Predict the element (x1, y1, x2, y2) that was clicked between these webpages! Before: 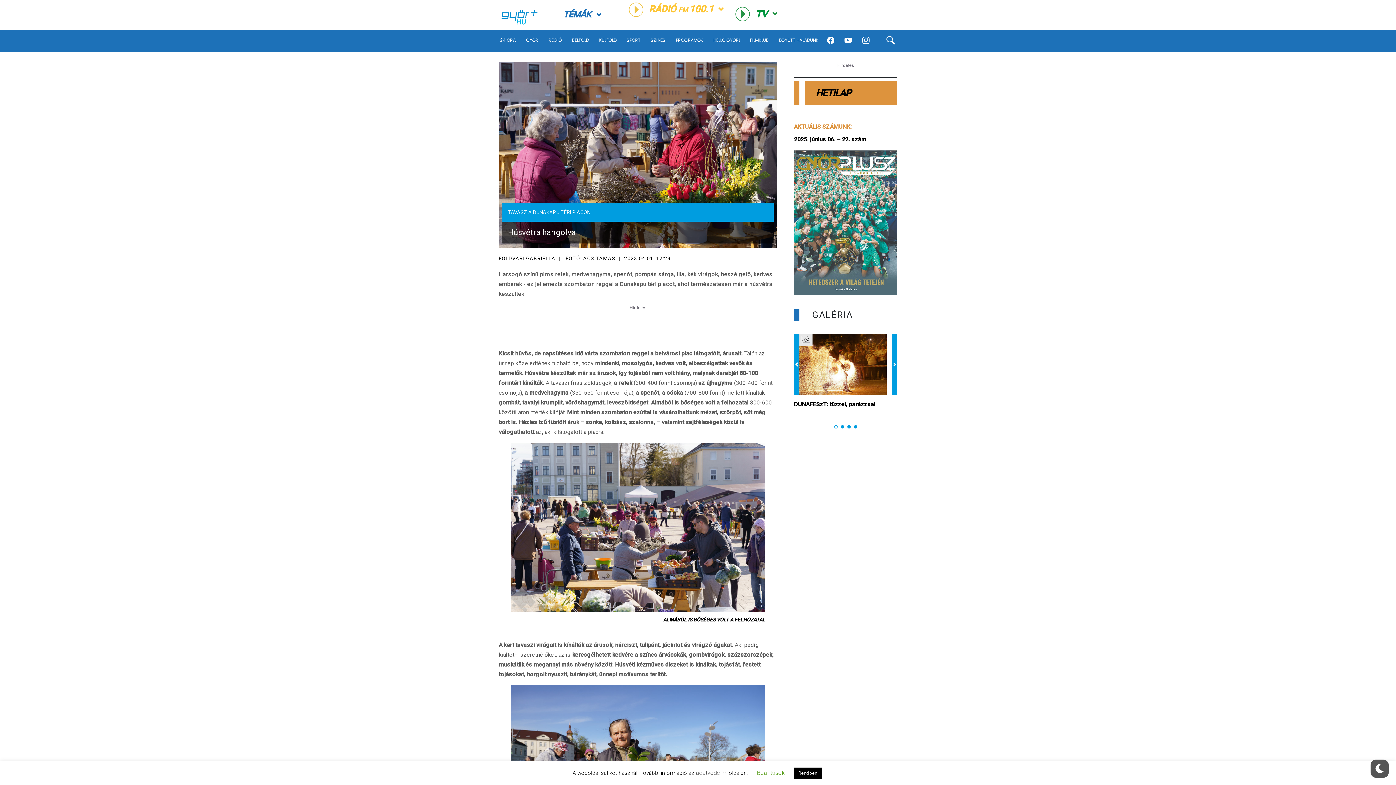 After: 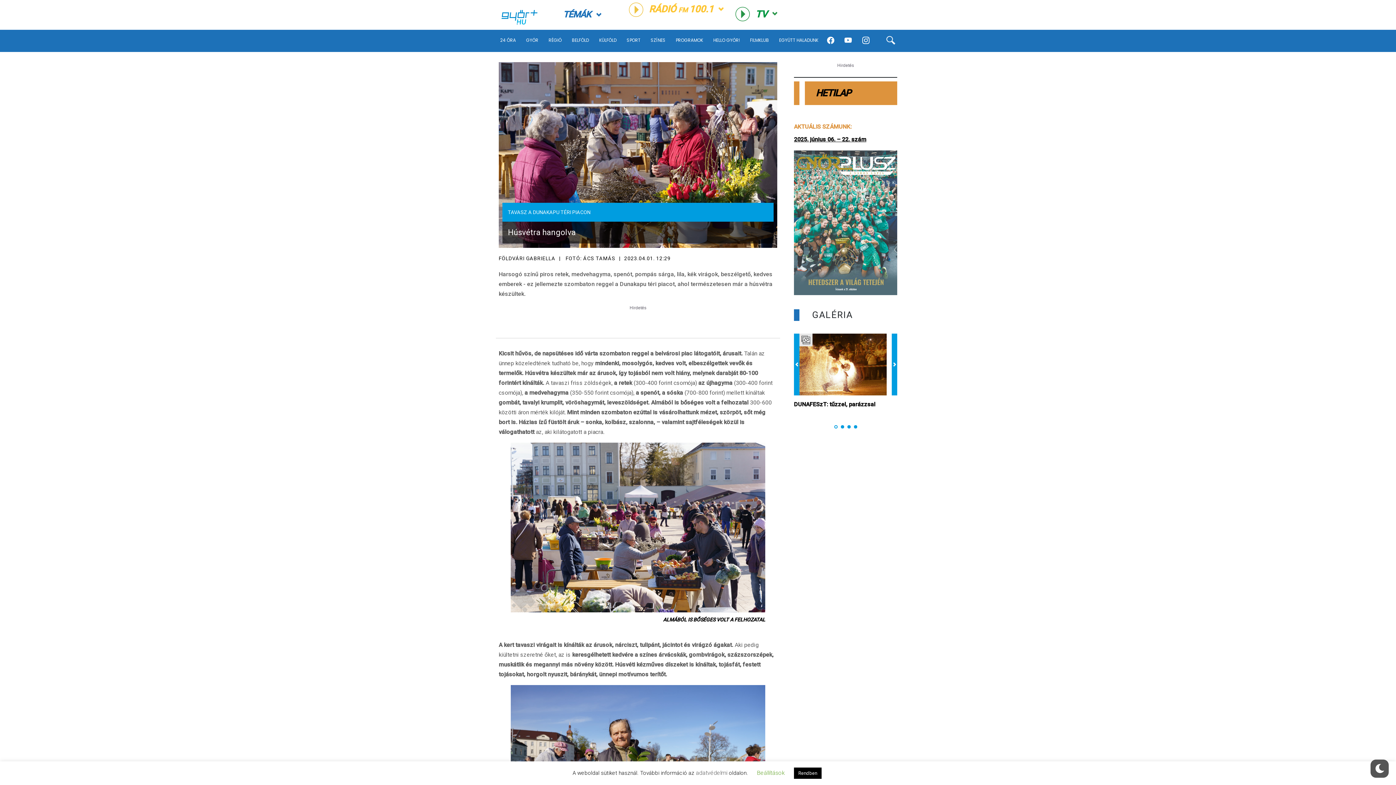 Action: bbox: (794, 134, 866, 145) label: 2025. június 06. – 22. szám